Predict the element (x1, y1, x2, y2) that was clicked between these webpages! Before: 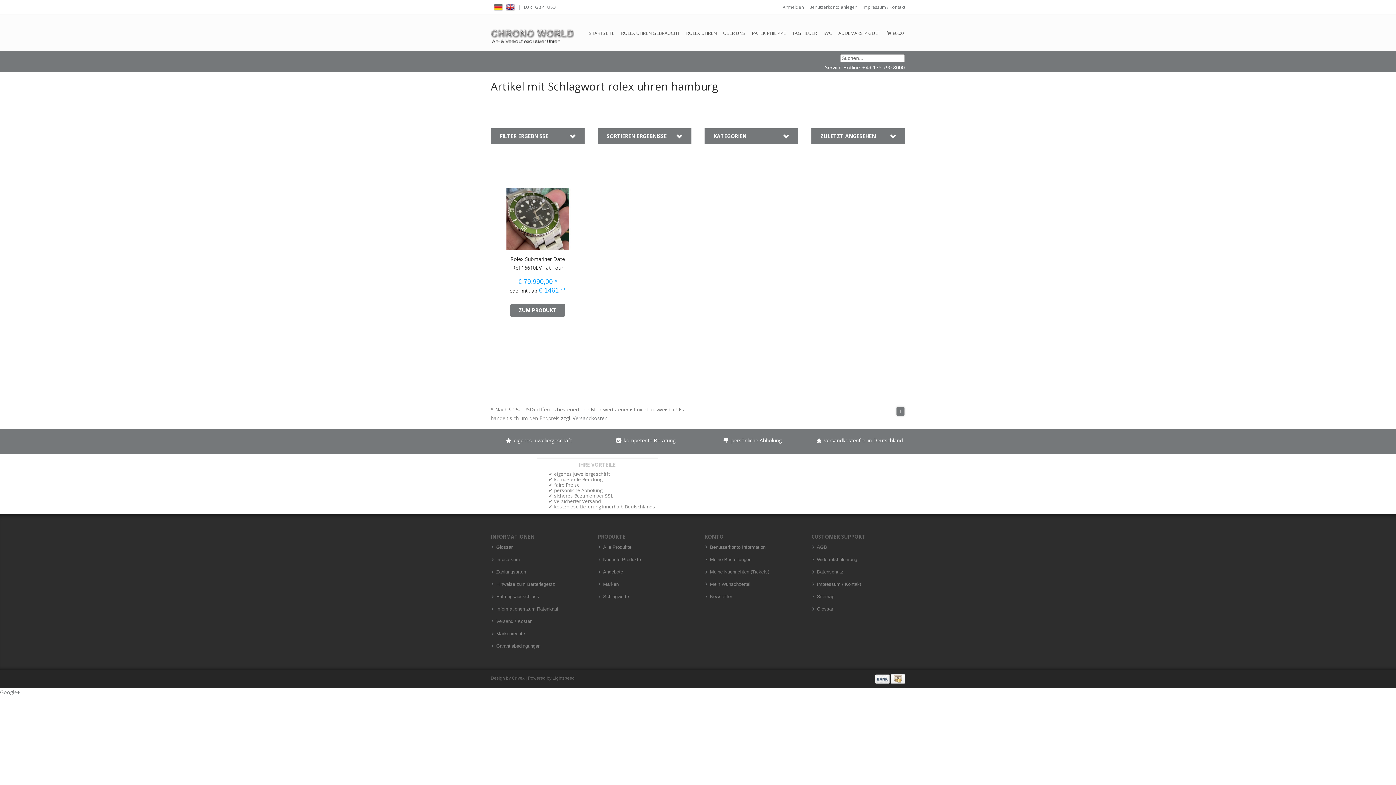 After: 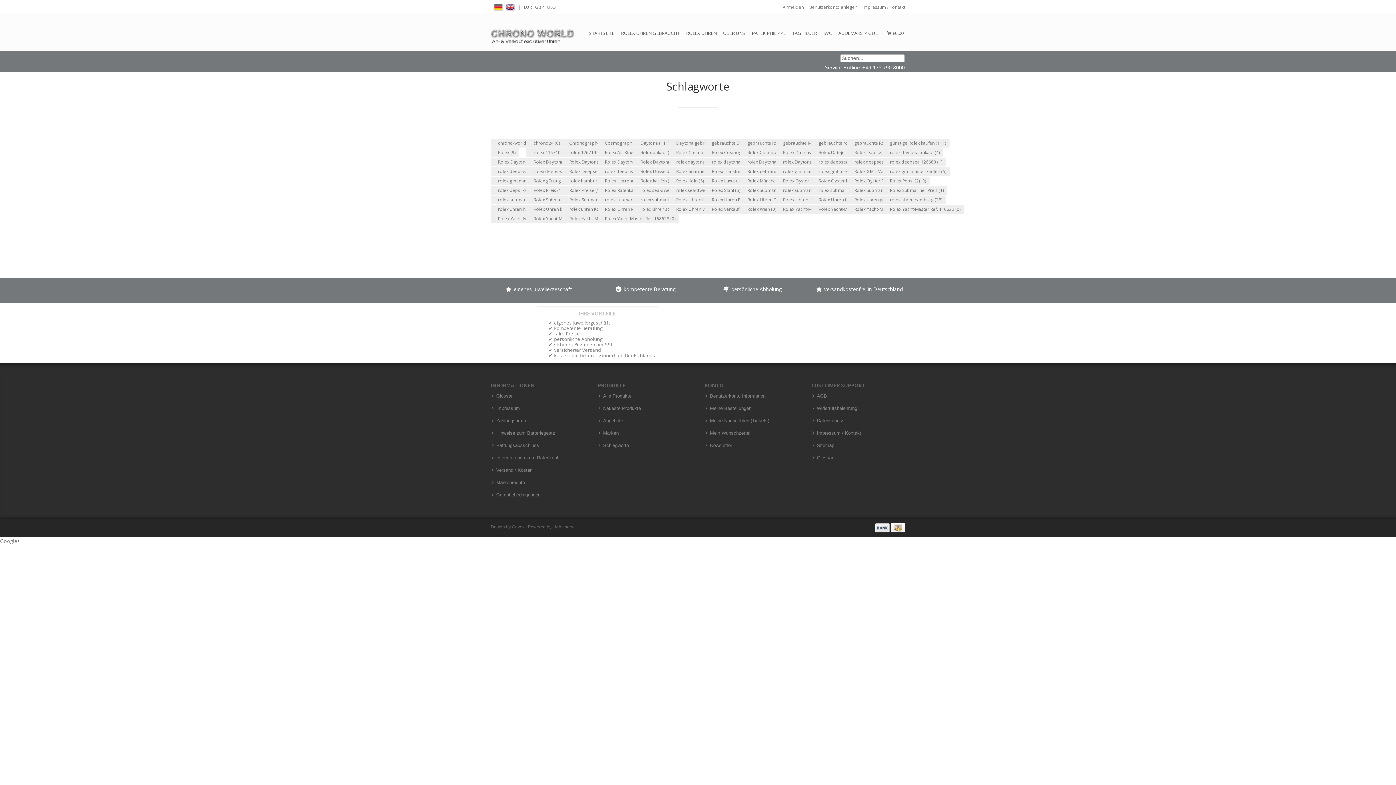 Action: label: Schlagworte bbox: (603, 595, 691, 599)